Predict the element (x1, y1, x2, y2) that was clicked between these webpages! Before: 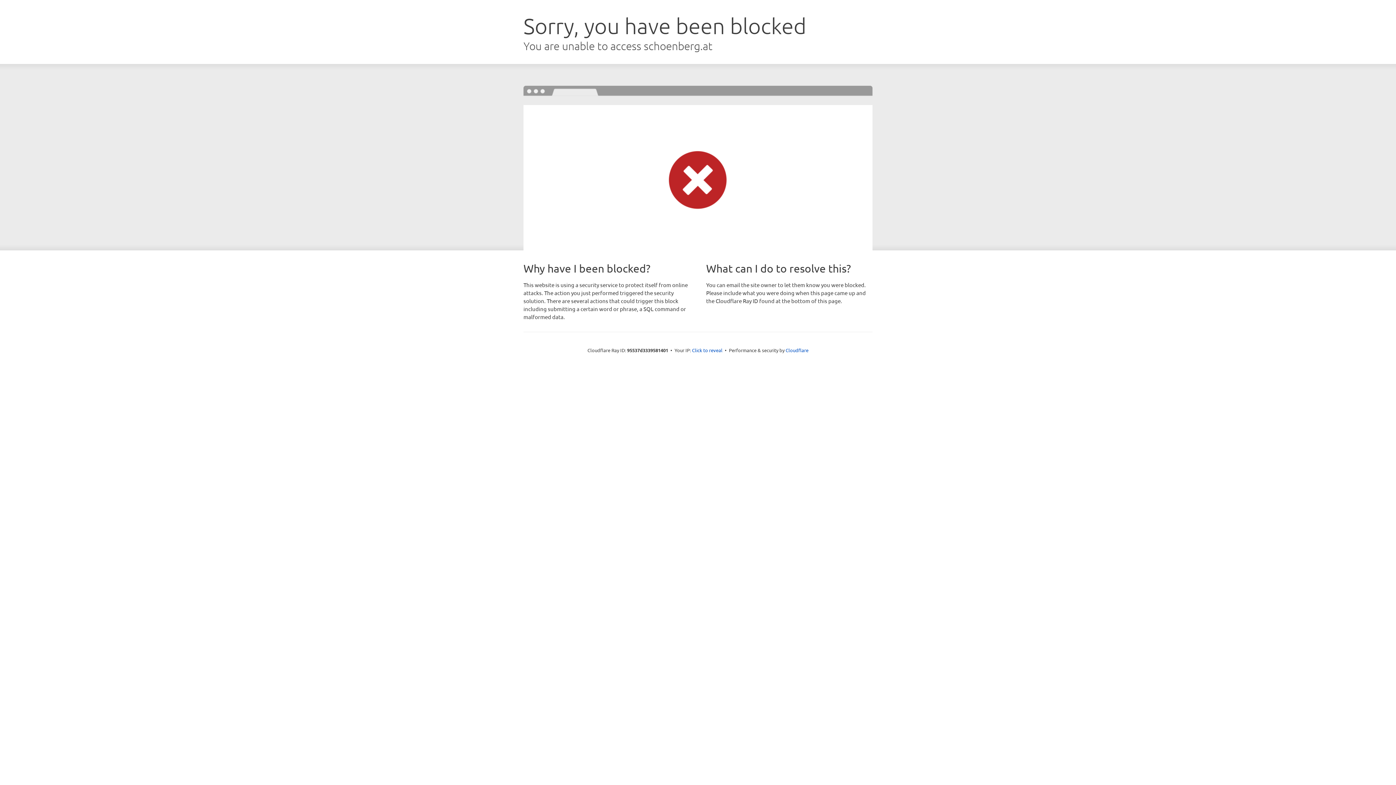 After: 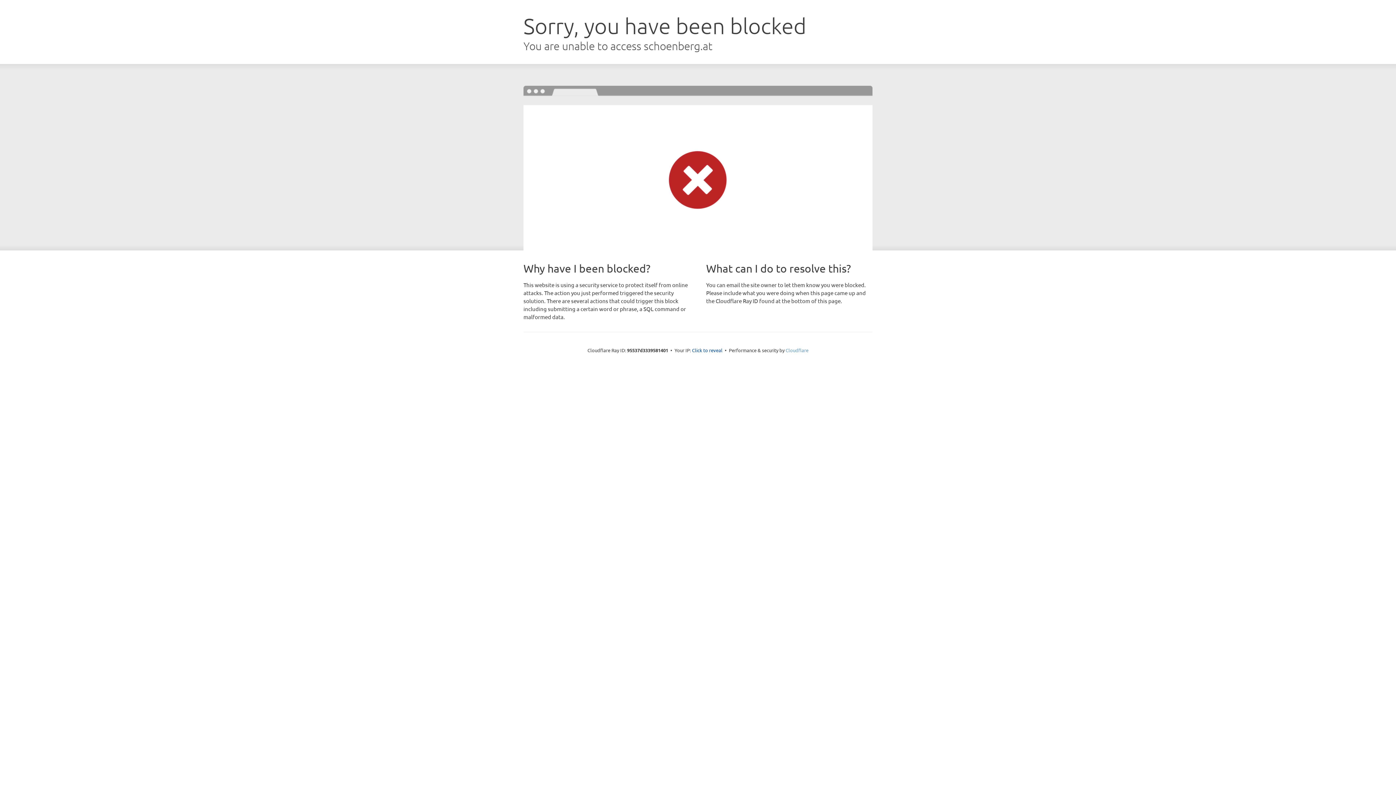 Action: label: Cloudflare bbox: (785, 347, 808, 353)